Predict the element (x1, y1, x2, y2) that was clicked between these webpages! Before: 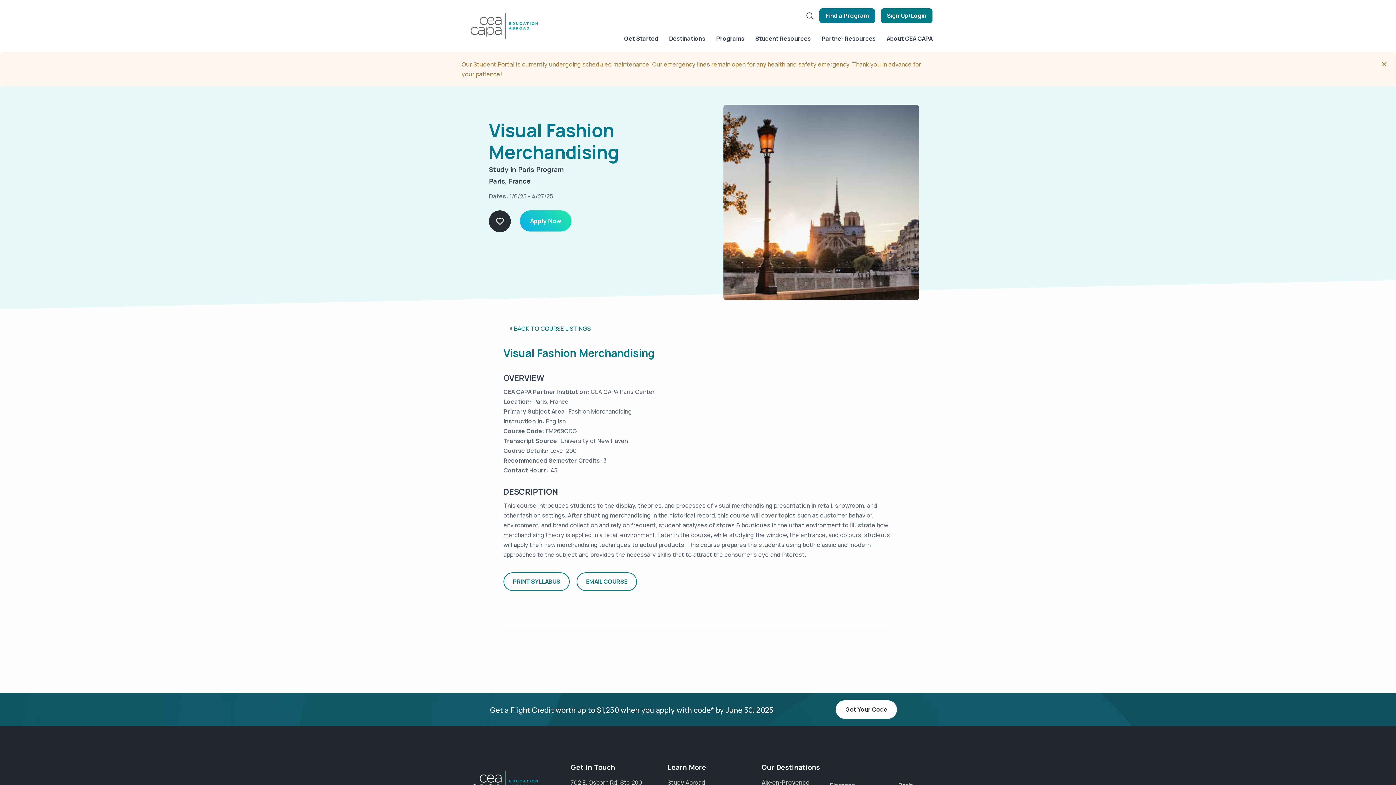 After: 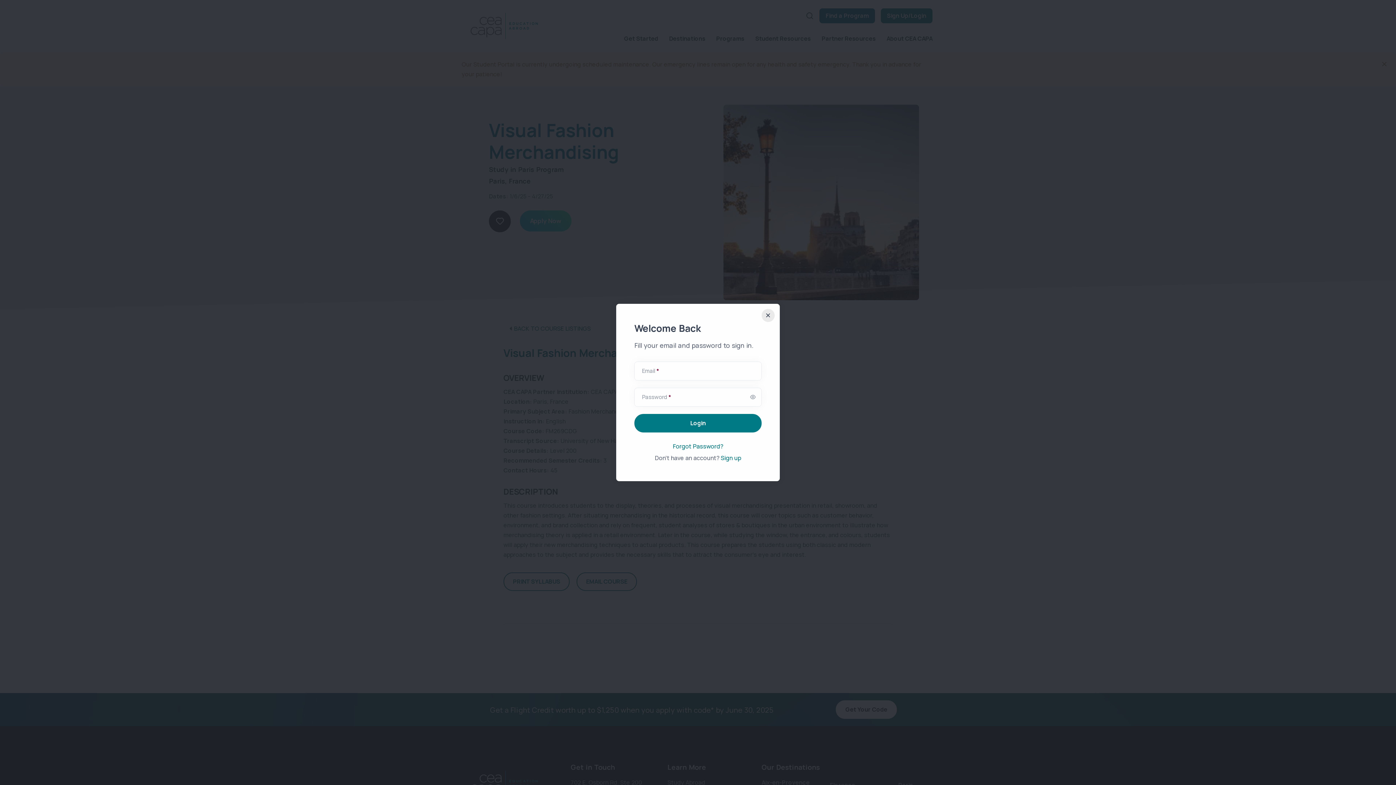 Action: bbox: (489, 176, 510, 198) label: Save As Favorite